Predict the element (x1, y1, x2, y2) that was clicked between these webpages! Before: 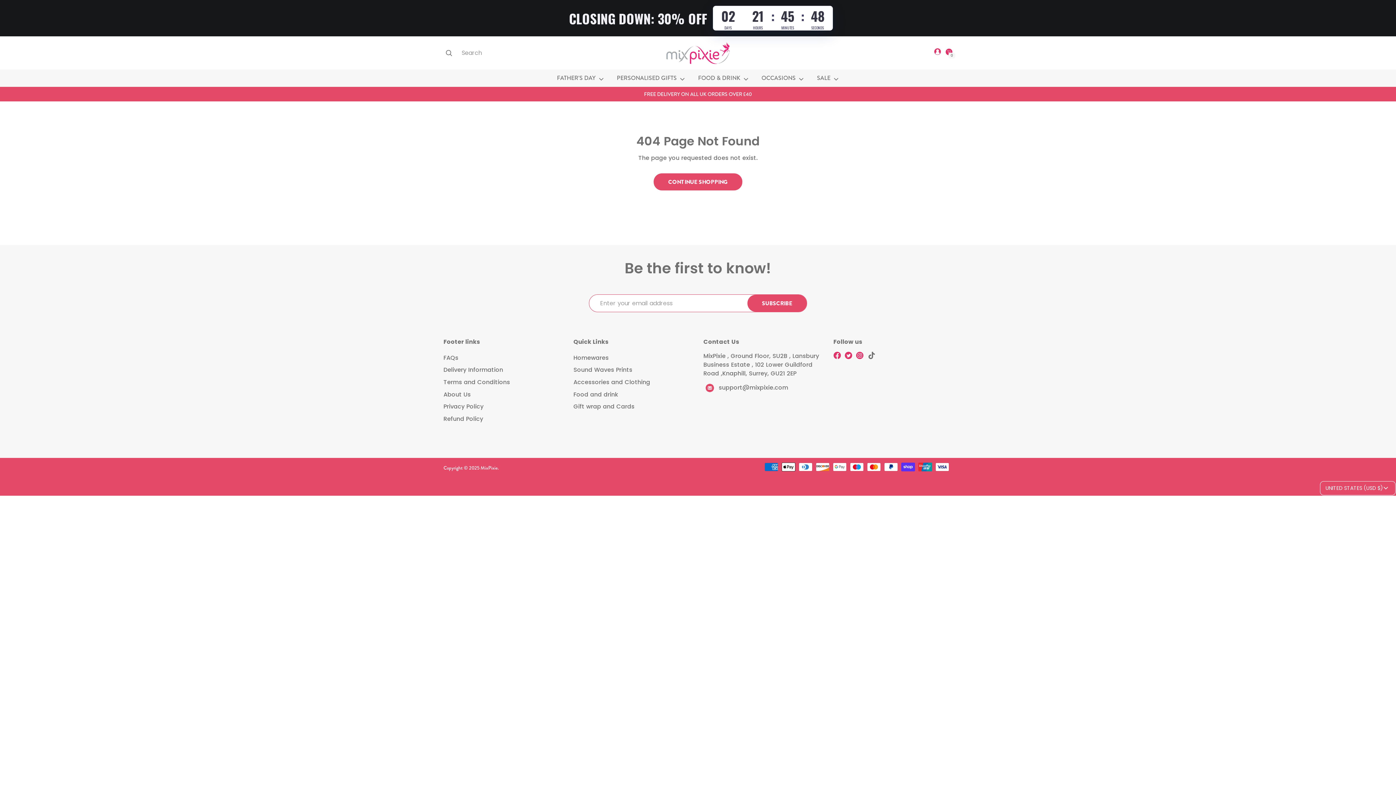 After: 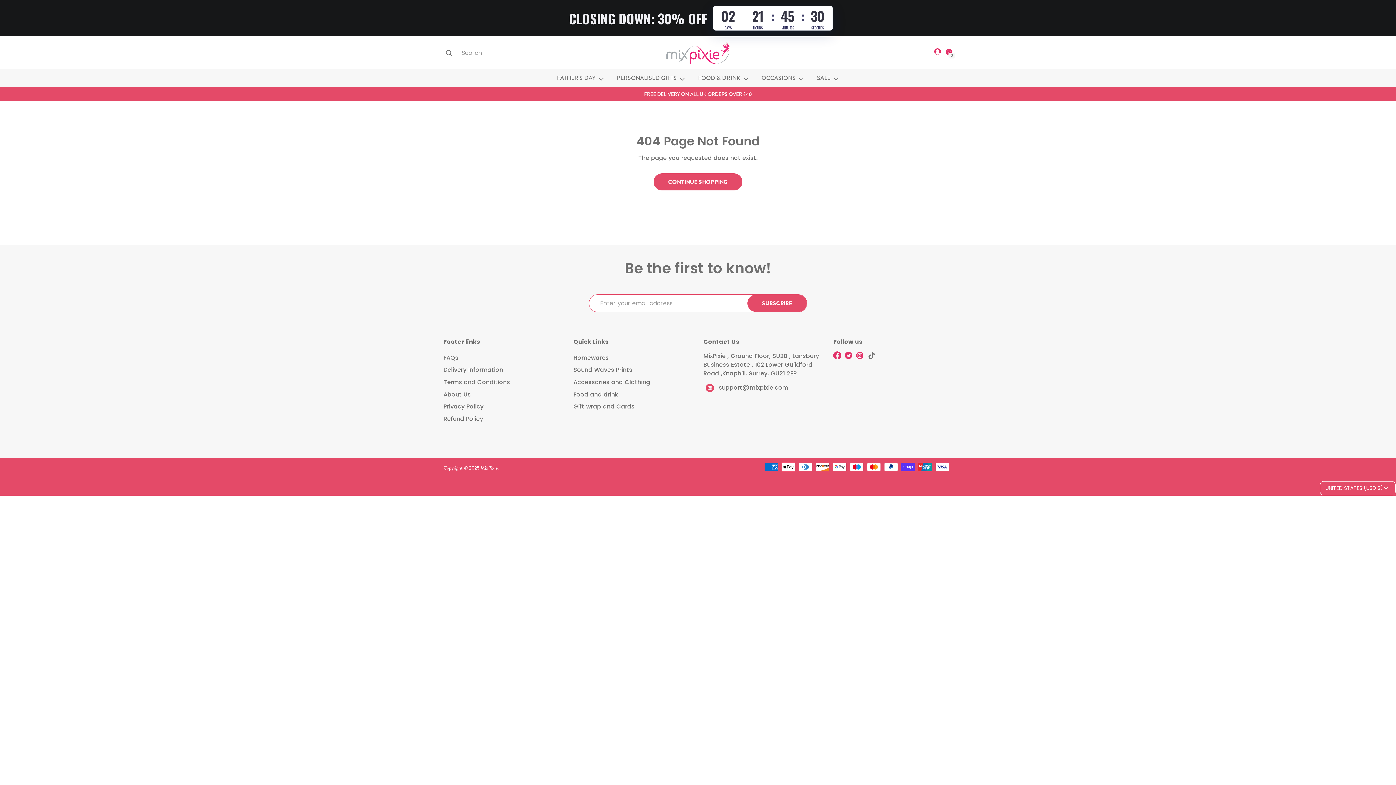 Action: bbox: (833, 352, 843, 359) label: Facebook